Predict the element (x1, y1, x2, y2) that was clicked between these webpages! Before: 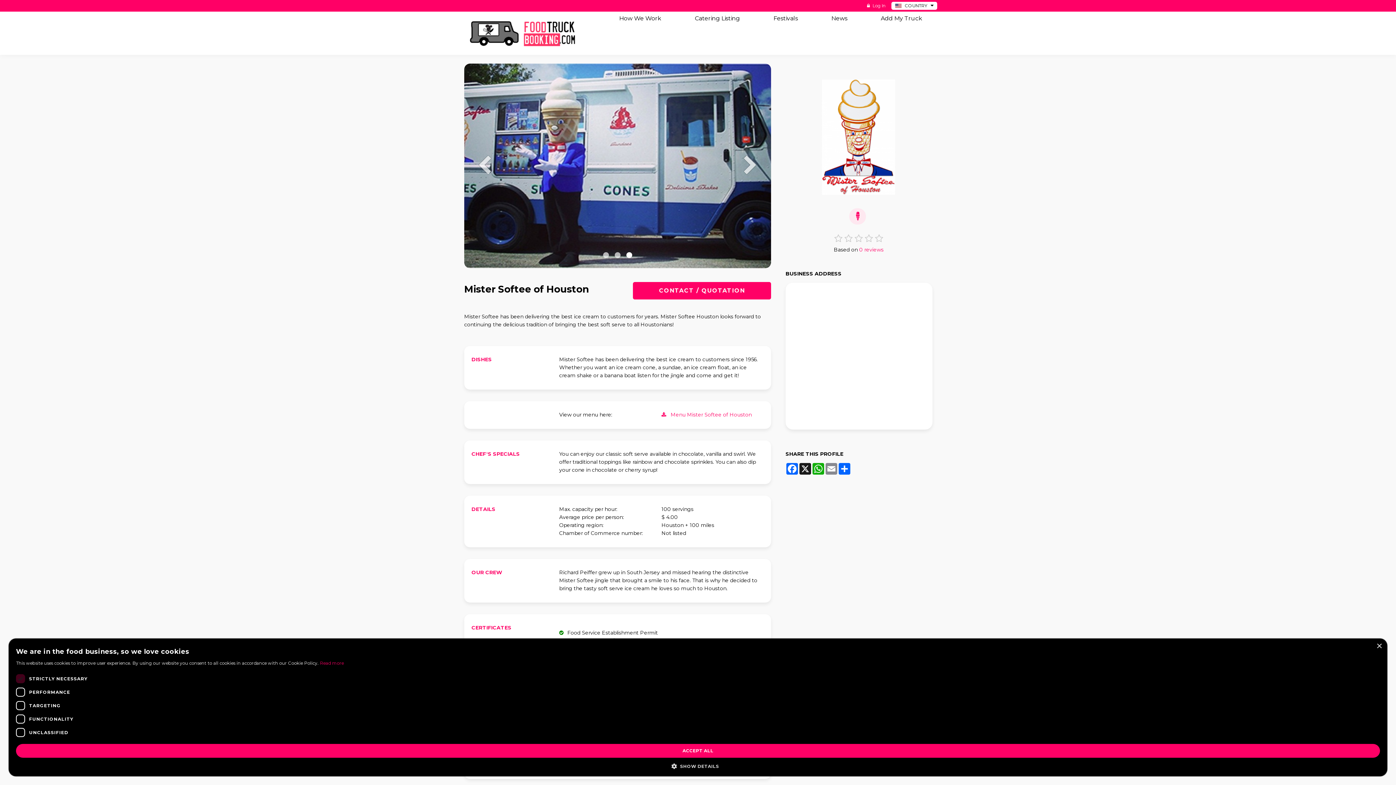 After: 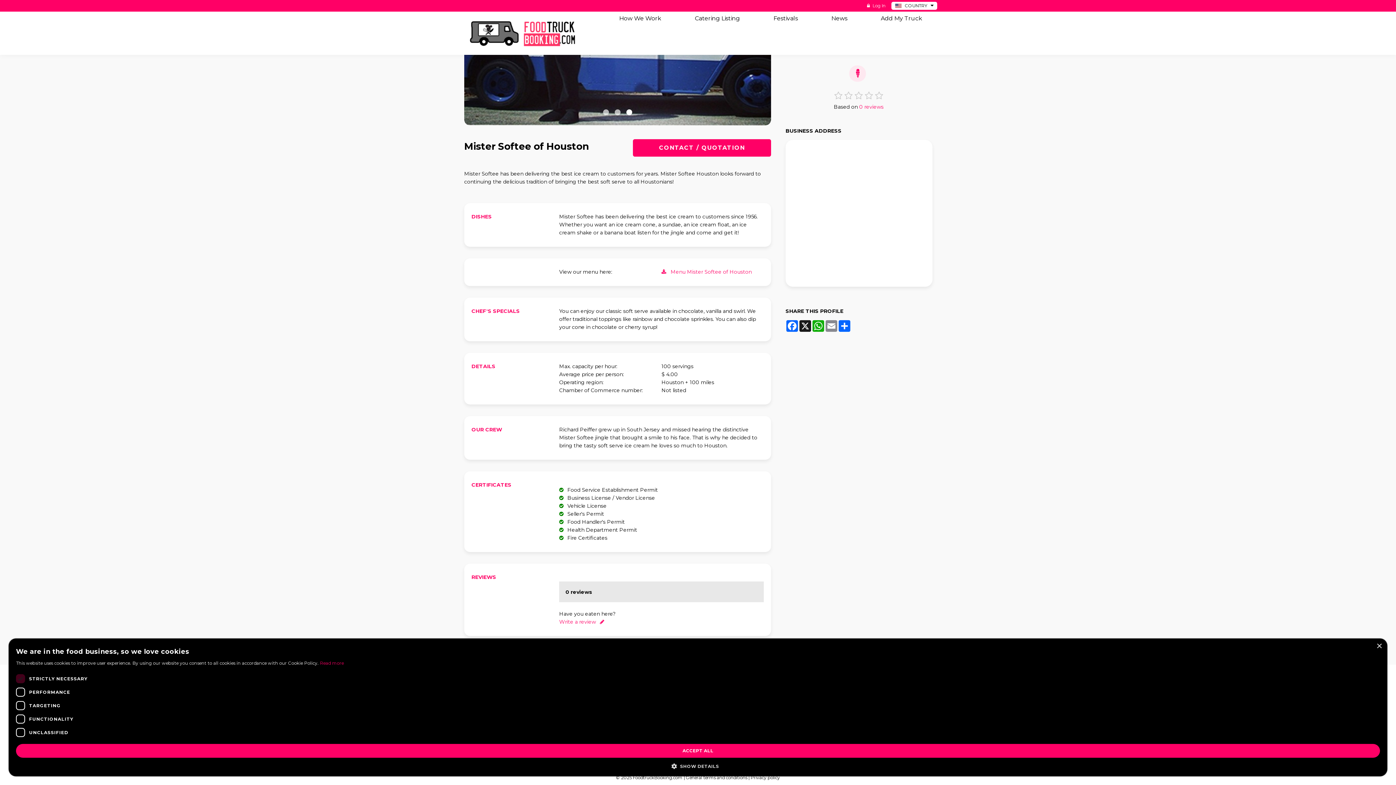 Action: label: 0 reviews bbox: (859, 246, 883, 252)